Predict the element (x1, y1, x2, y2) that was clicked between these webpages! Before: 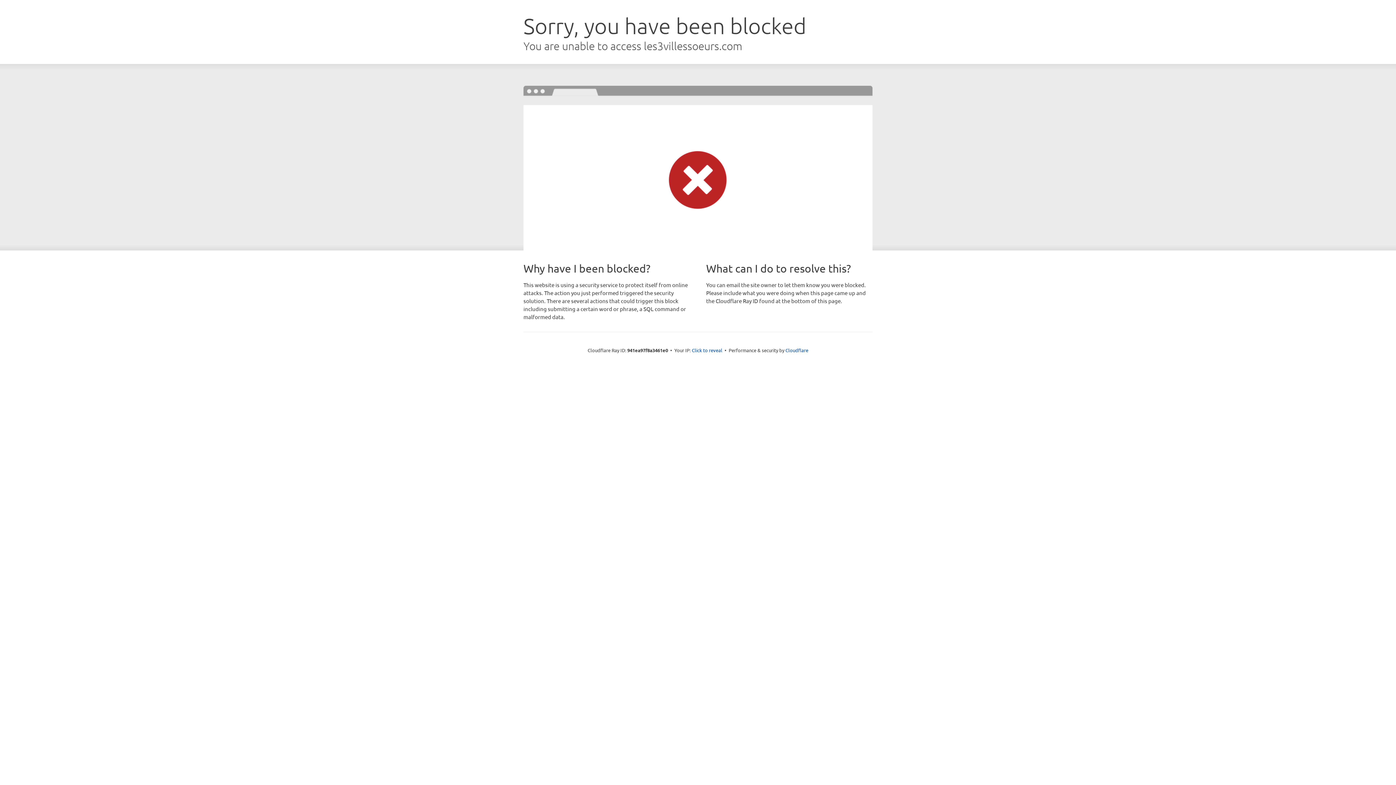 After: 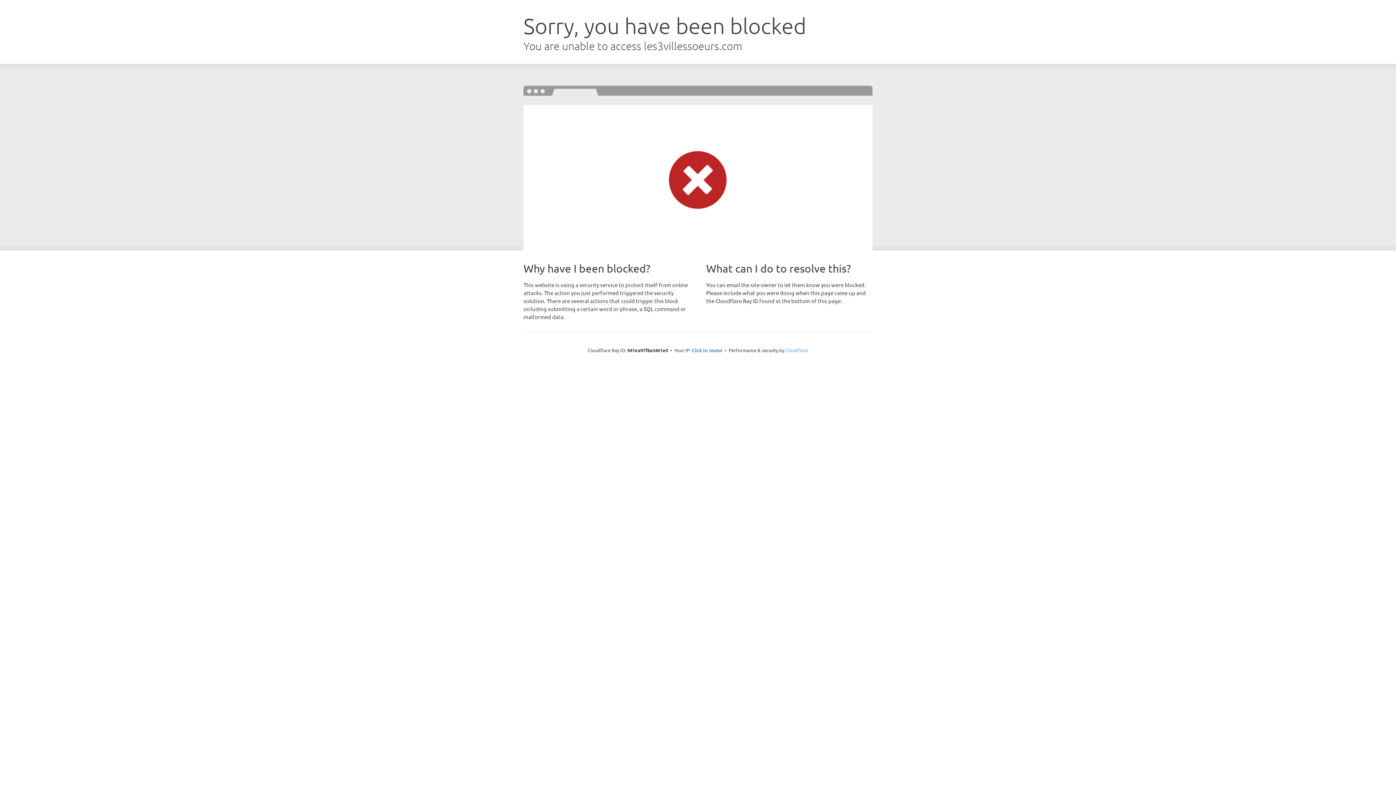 Action: label: Cloudflare bbox: (785, 347, 808, 353)